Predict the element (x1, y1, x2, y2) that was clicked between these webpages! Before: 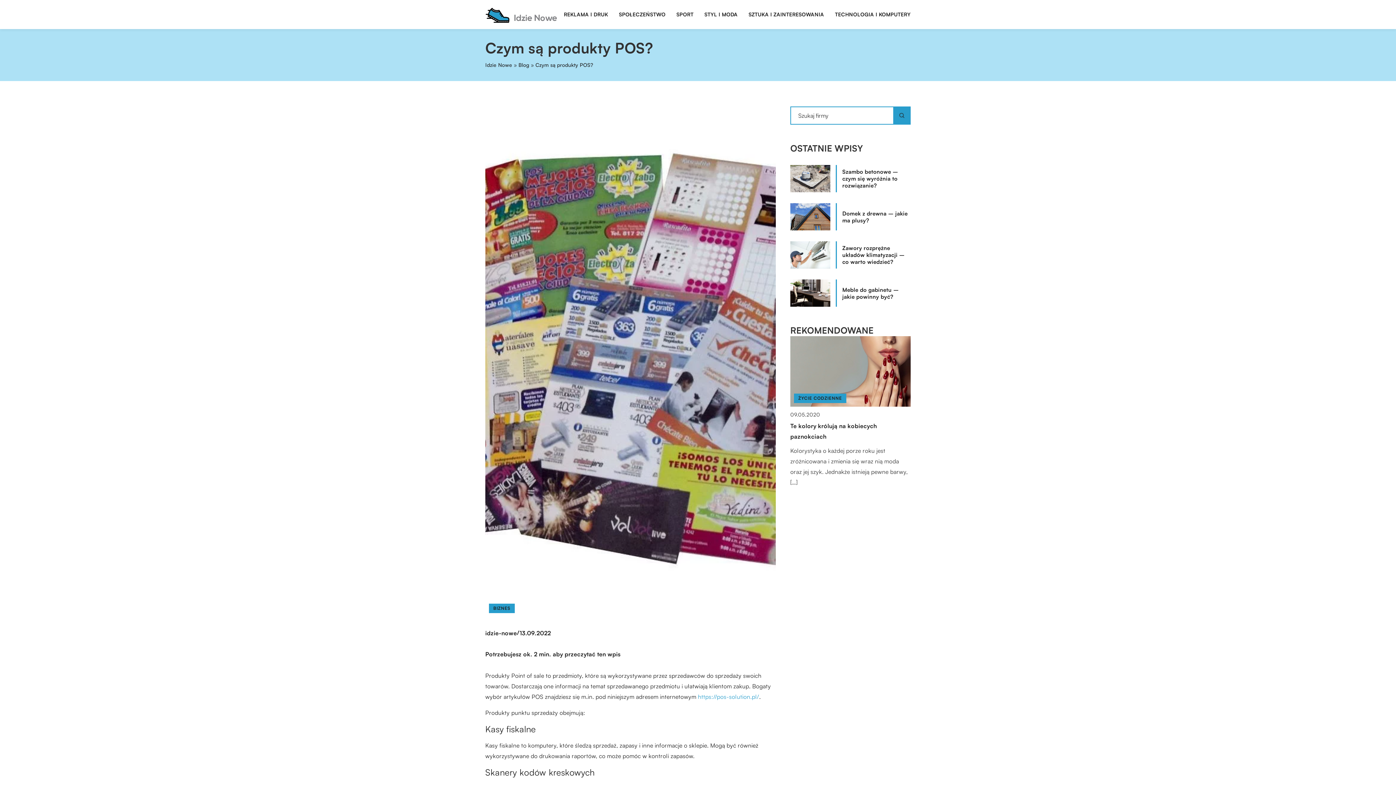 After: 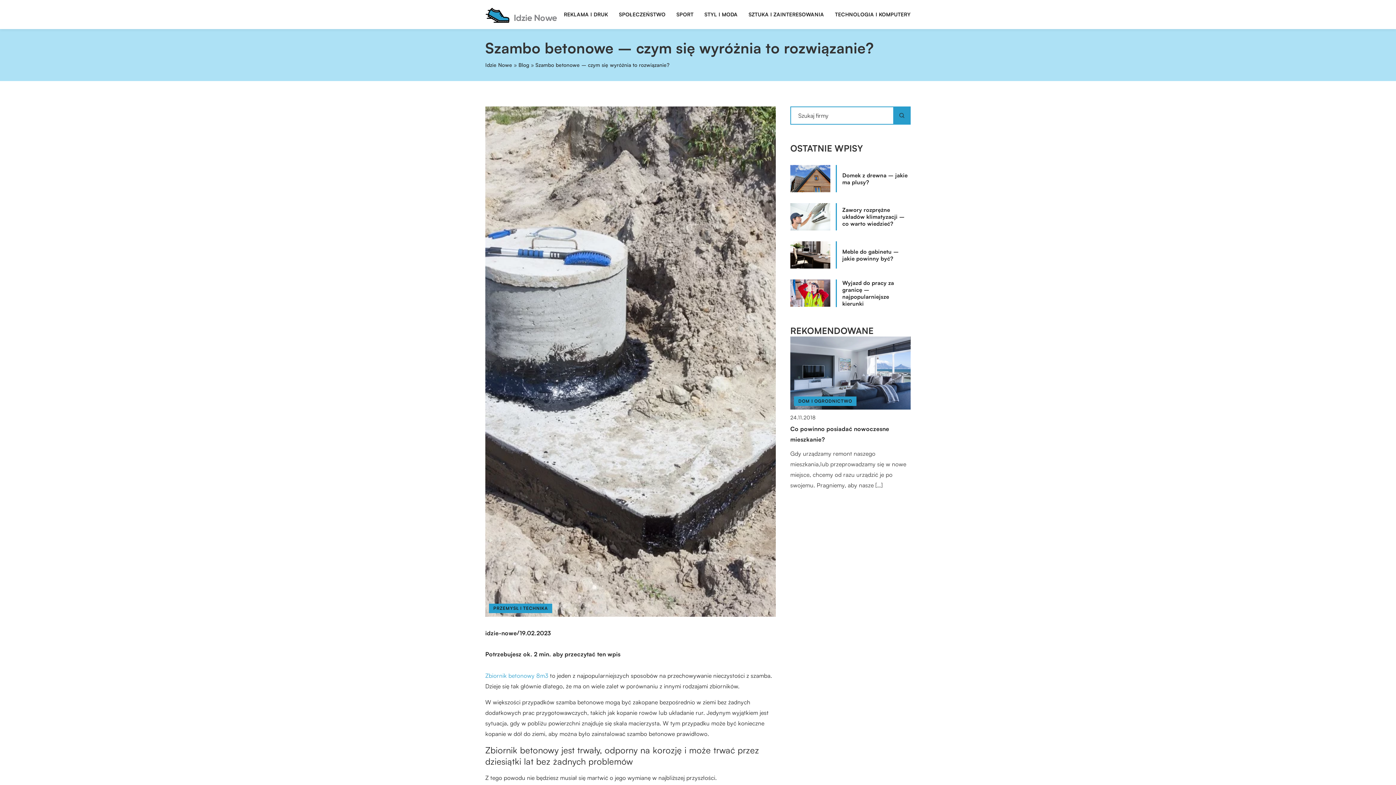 Action: bbox: (842, 168, 910, 189) label: Szambo betonowe – czym się wyróżnia to rozwiązanie?